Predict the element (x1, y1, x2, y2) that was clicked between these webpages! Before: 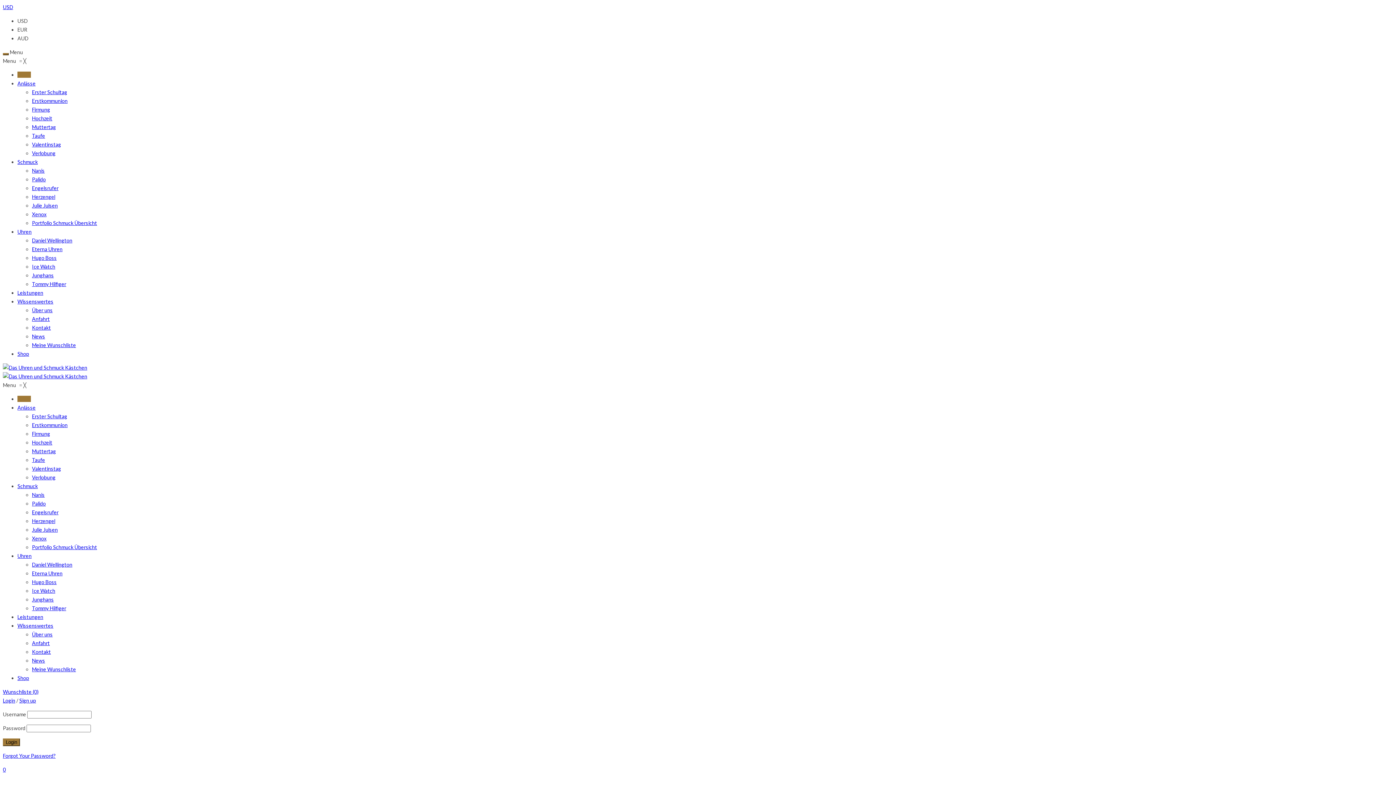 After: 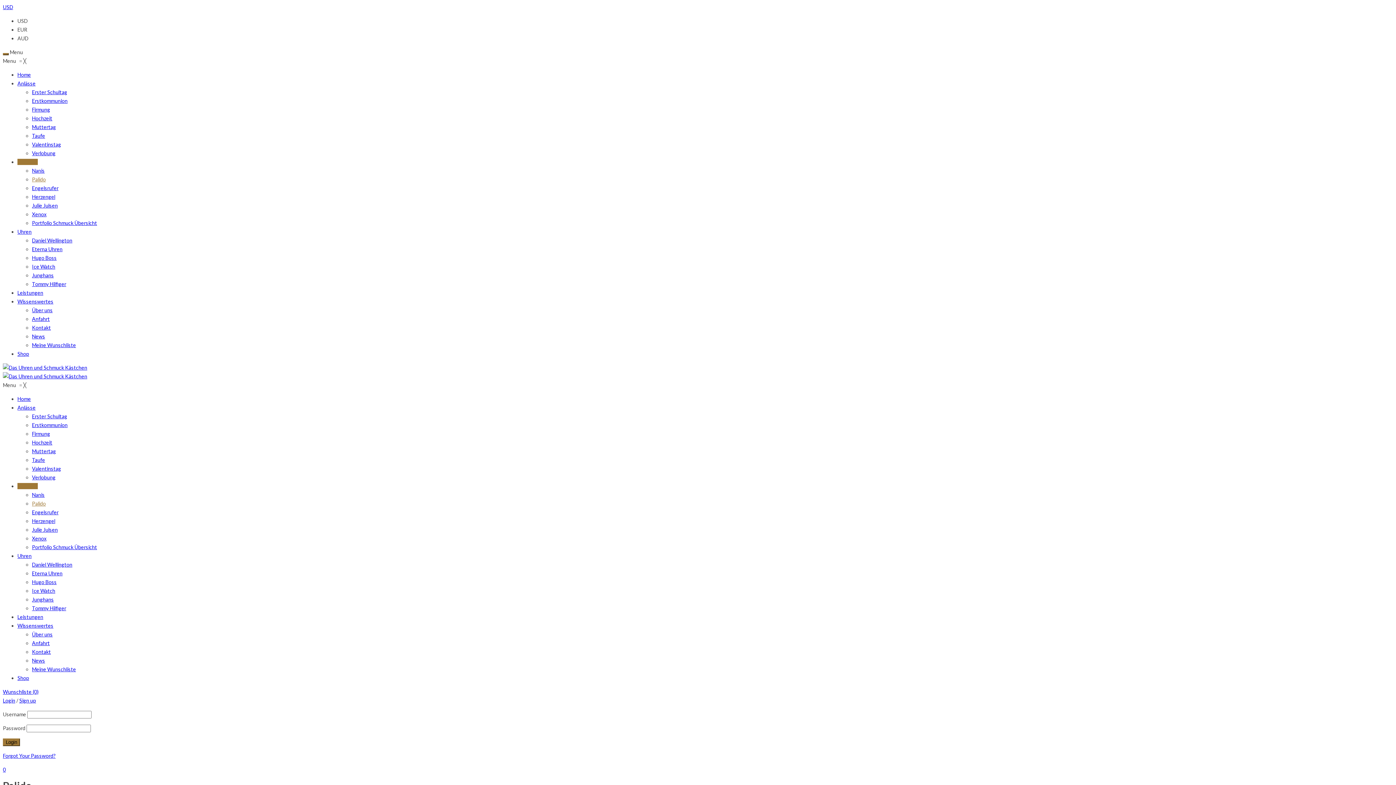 Action: label: Palido bbox: (32, 500, 45, 506)